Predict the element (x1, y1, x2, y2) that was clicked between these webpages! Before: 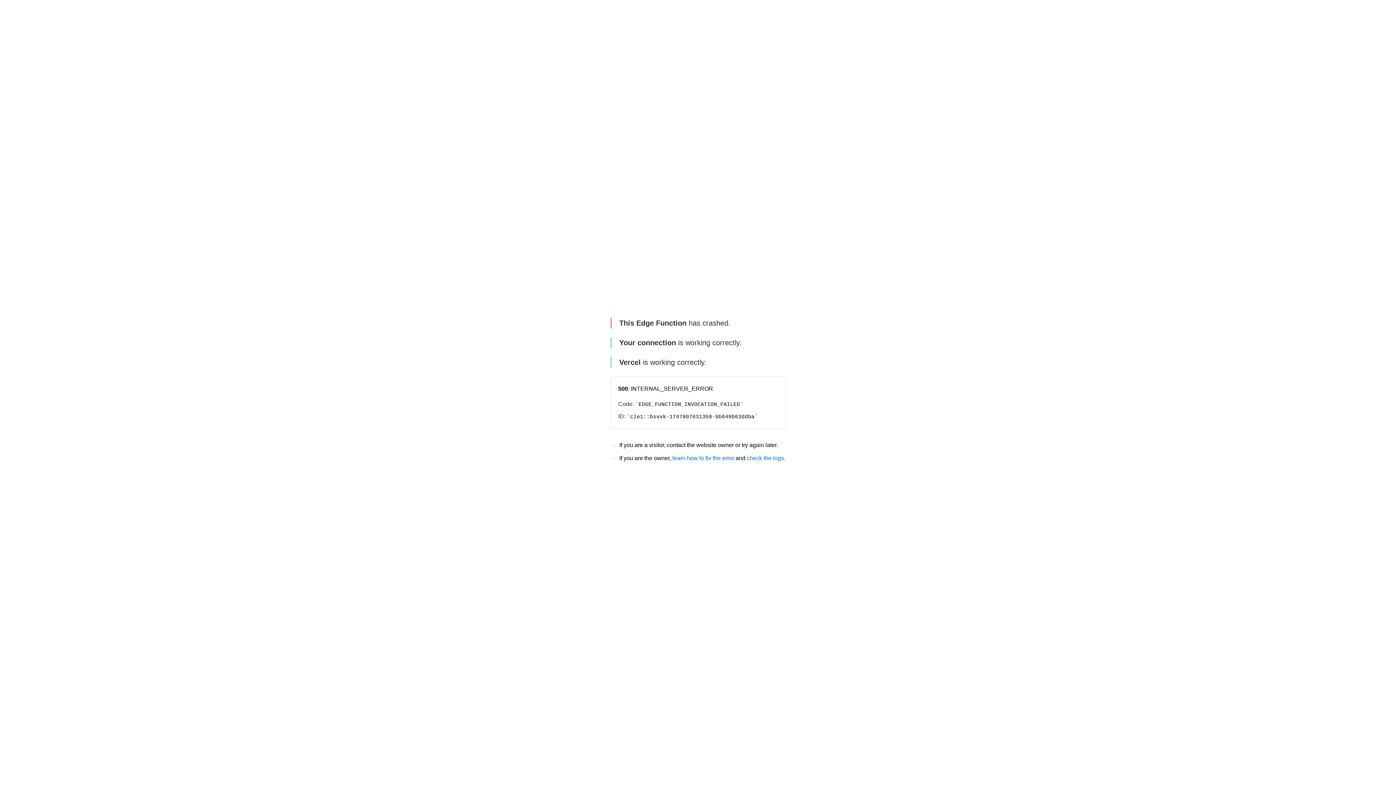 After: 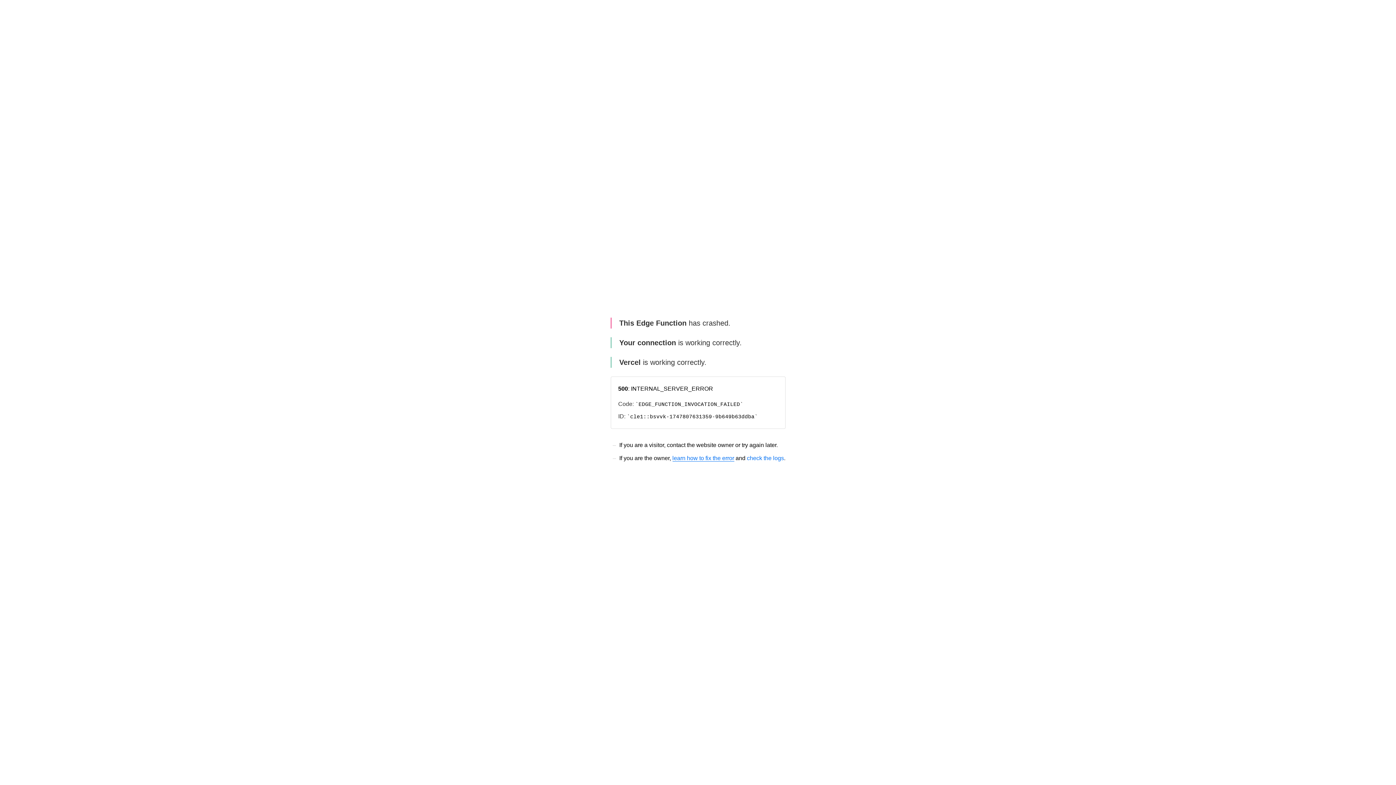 Action: label: learn how to fix the error bbox: (672, 455, 734, 461)